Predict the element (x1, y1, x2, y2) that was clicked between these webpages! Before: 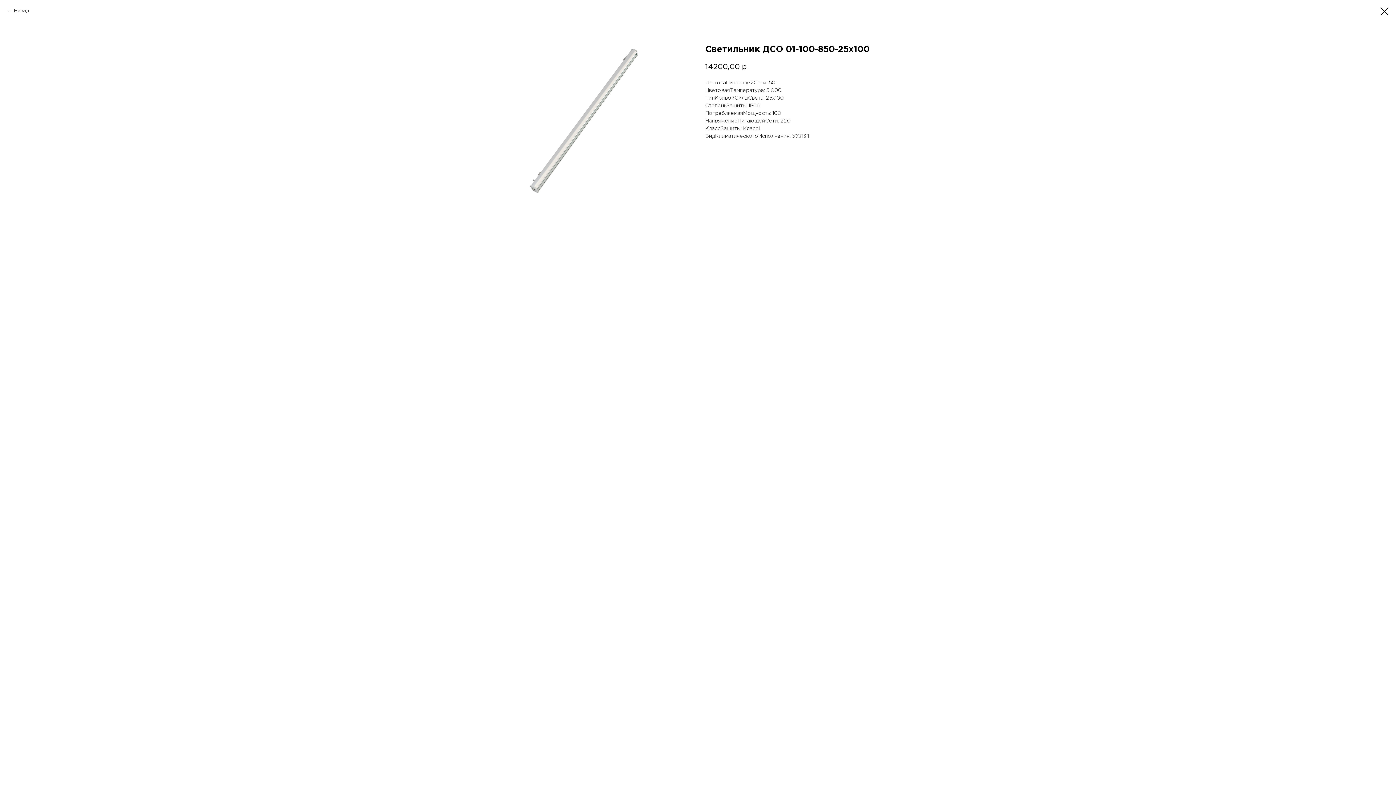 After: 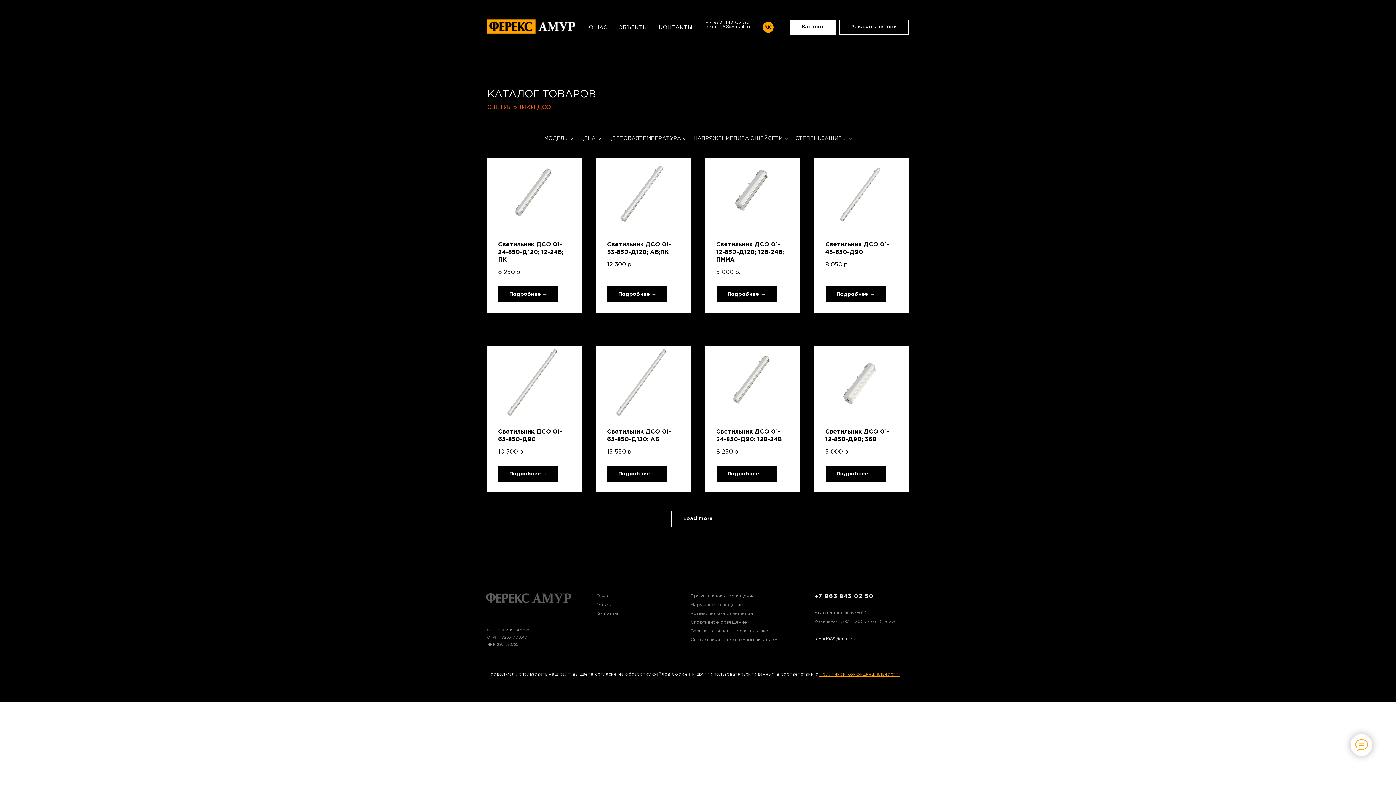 Action: bbox: (1380, 7, 1389, 15)